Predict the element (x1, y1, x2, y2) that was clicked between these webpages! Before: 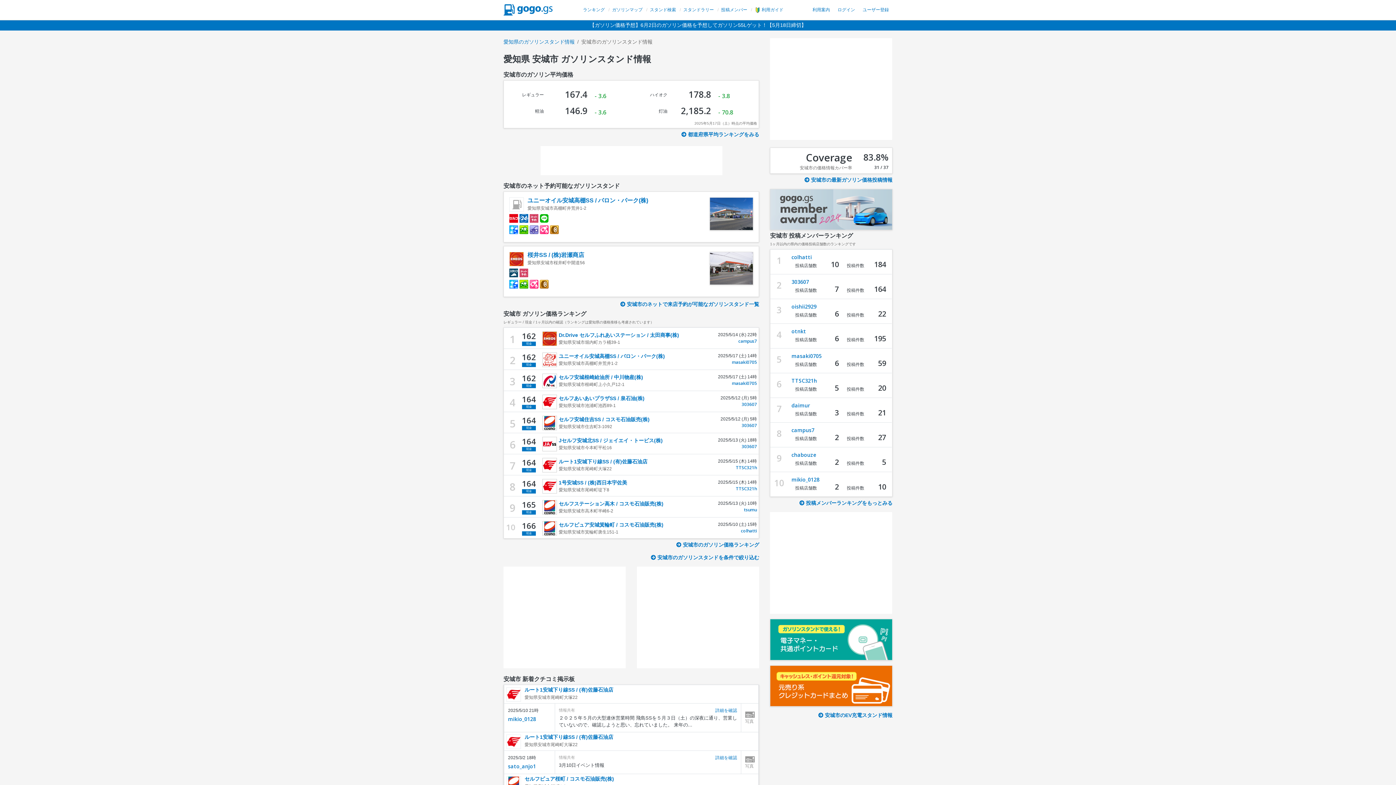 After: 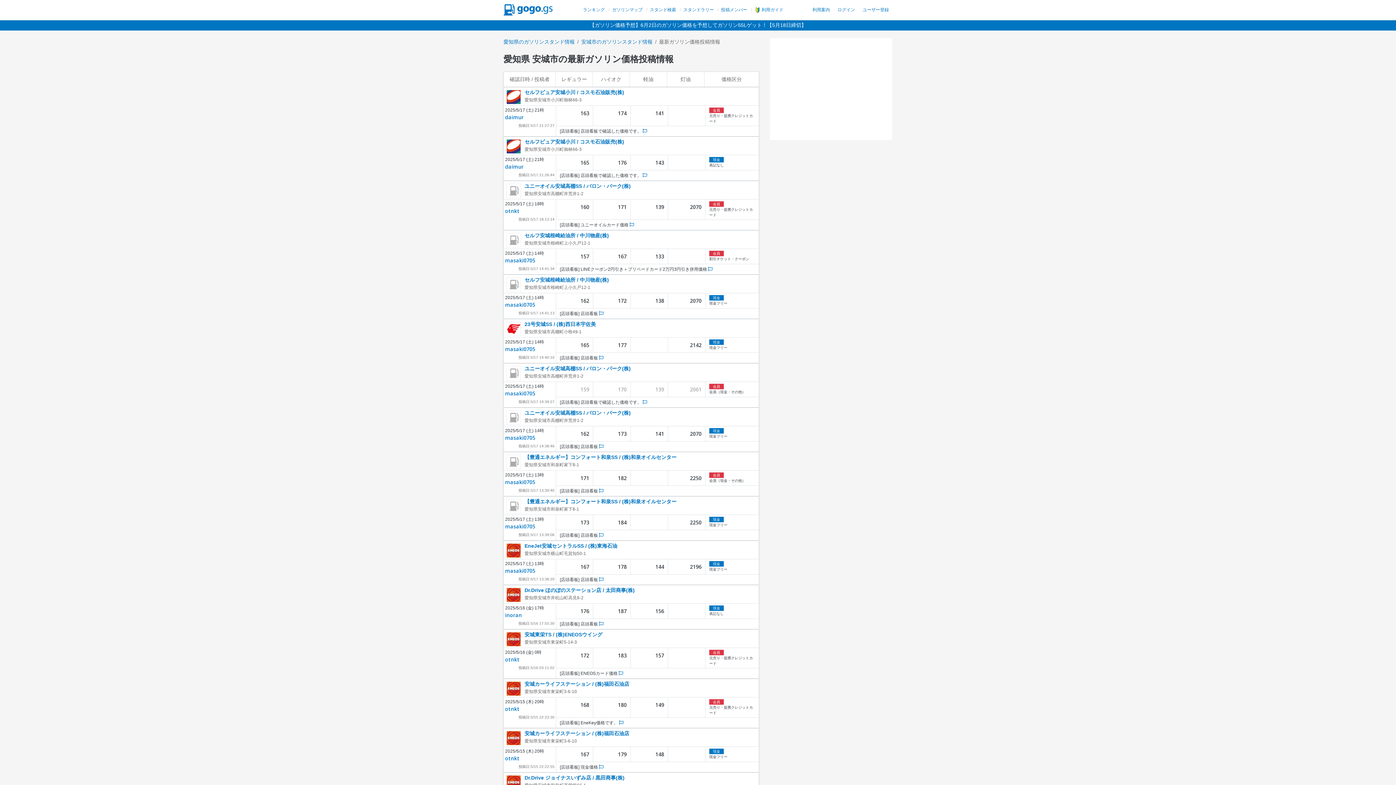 Action: bbox: (804, 176, 892, 183) label:  安城市の最新ガソリン価格投稿情報